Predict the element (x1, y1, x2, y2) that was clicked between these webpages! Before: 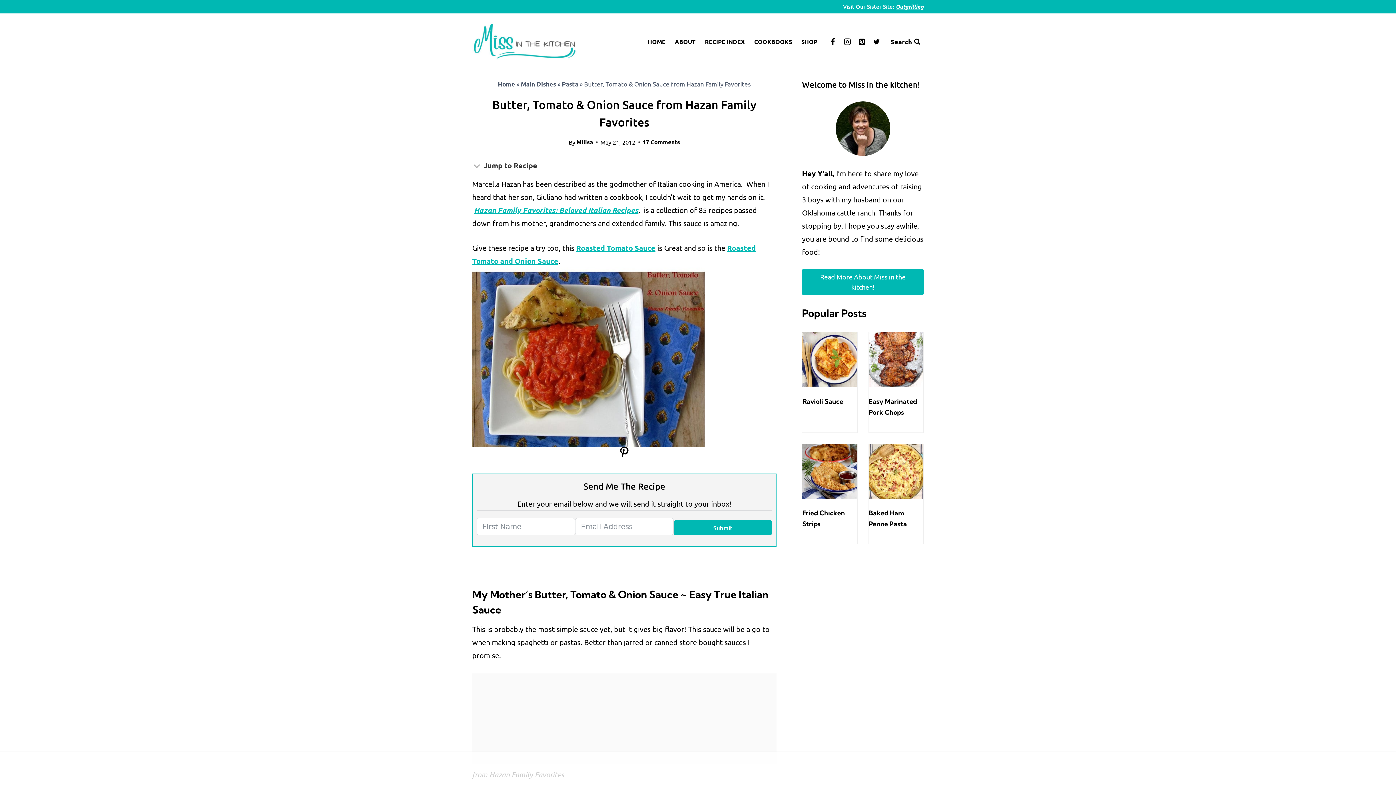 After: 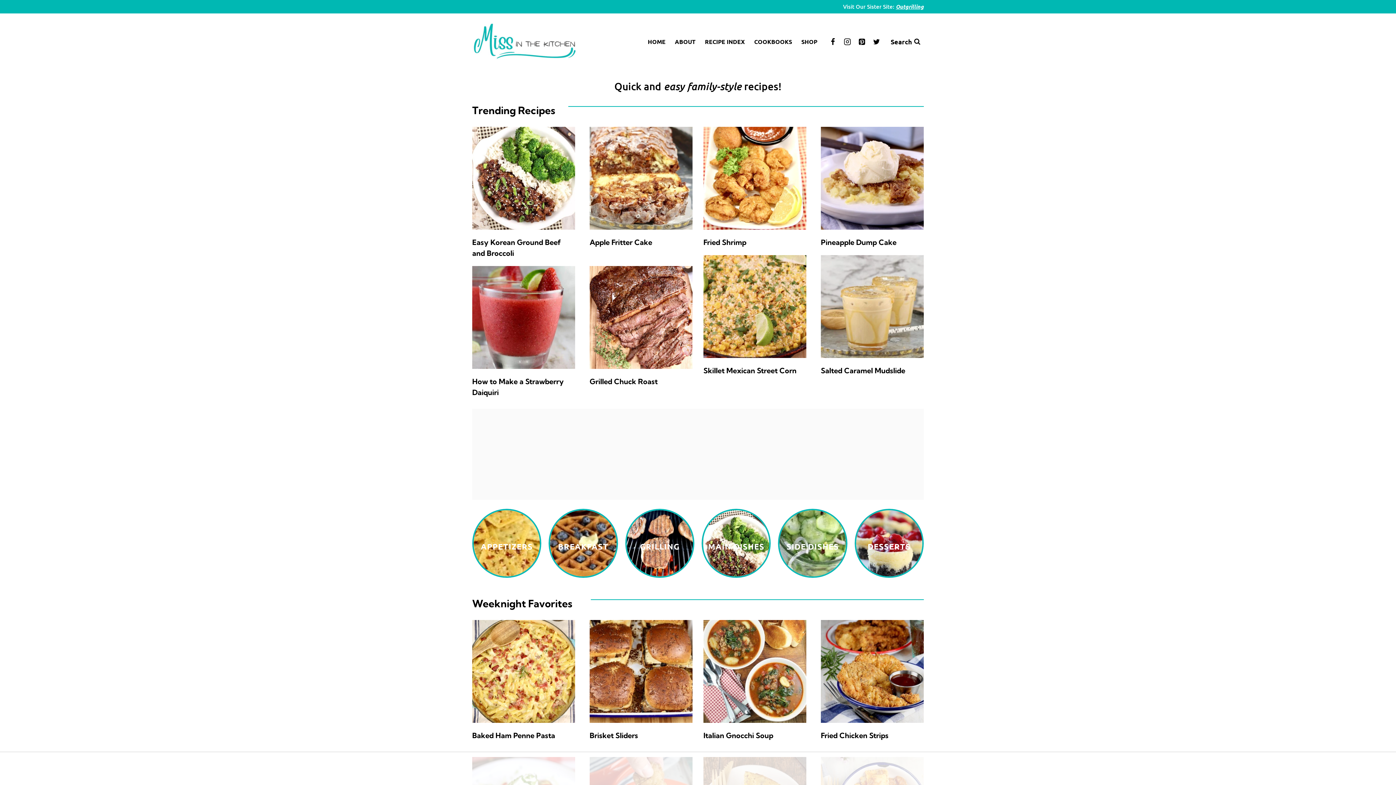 Action: bbox: (643, 33, 670, 50) label: HOME